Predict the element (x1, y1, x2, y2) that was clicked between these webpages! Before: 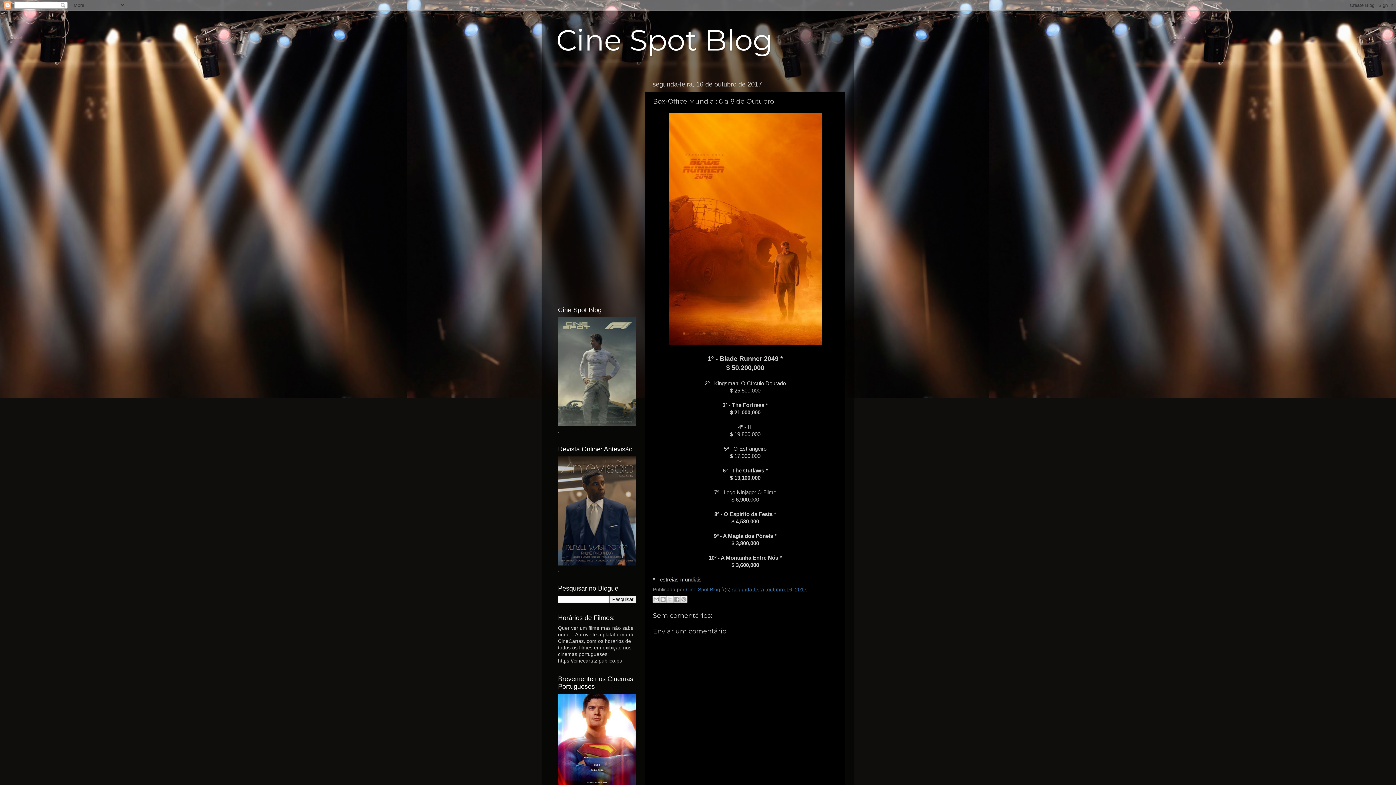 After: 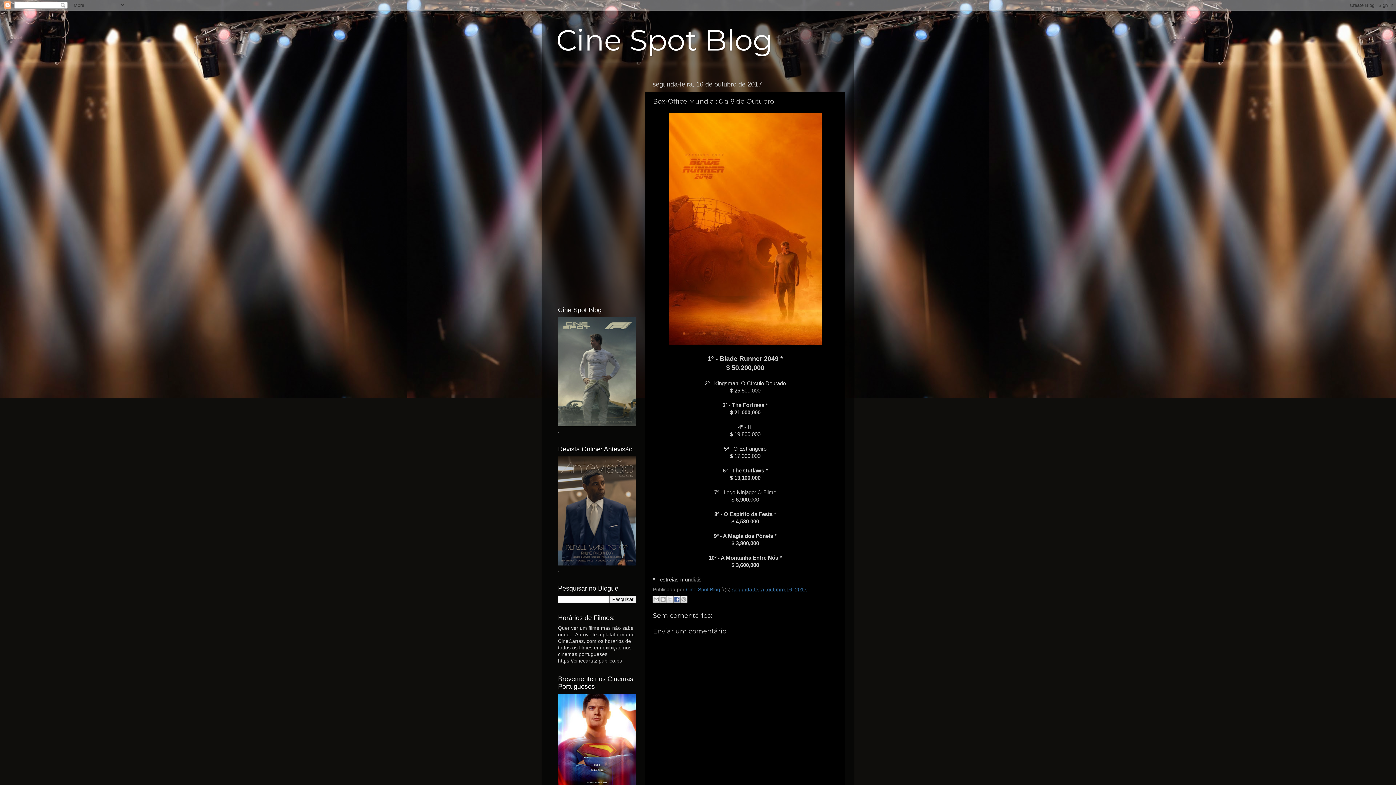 Action: bbox: (673, 596, 680, 603) label: Partilhar no Facebook